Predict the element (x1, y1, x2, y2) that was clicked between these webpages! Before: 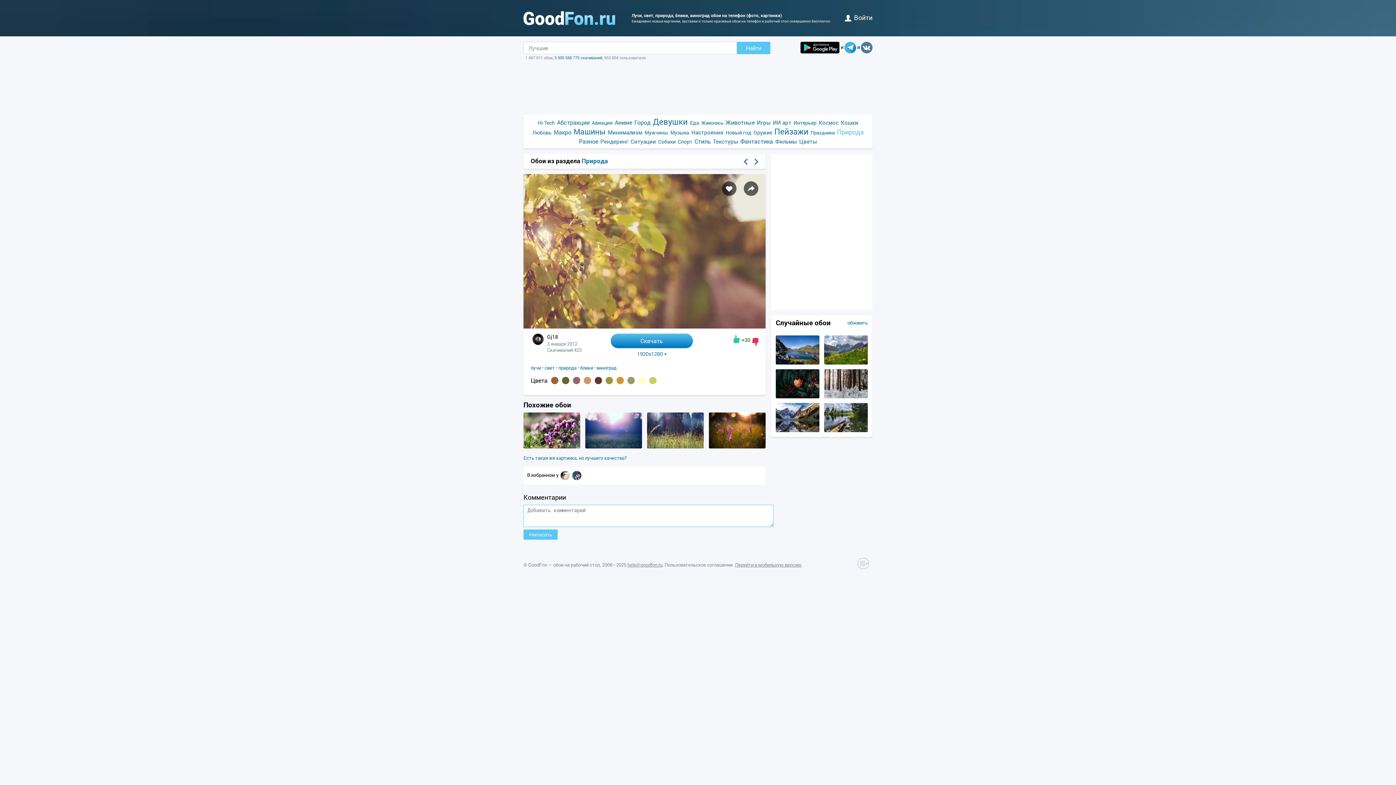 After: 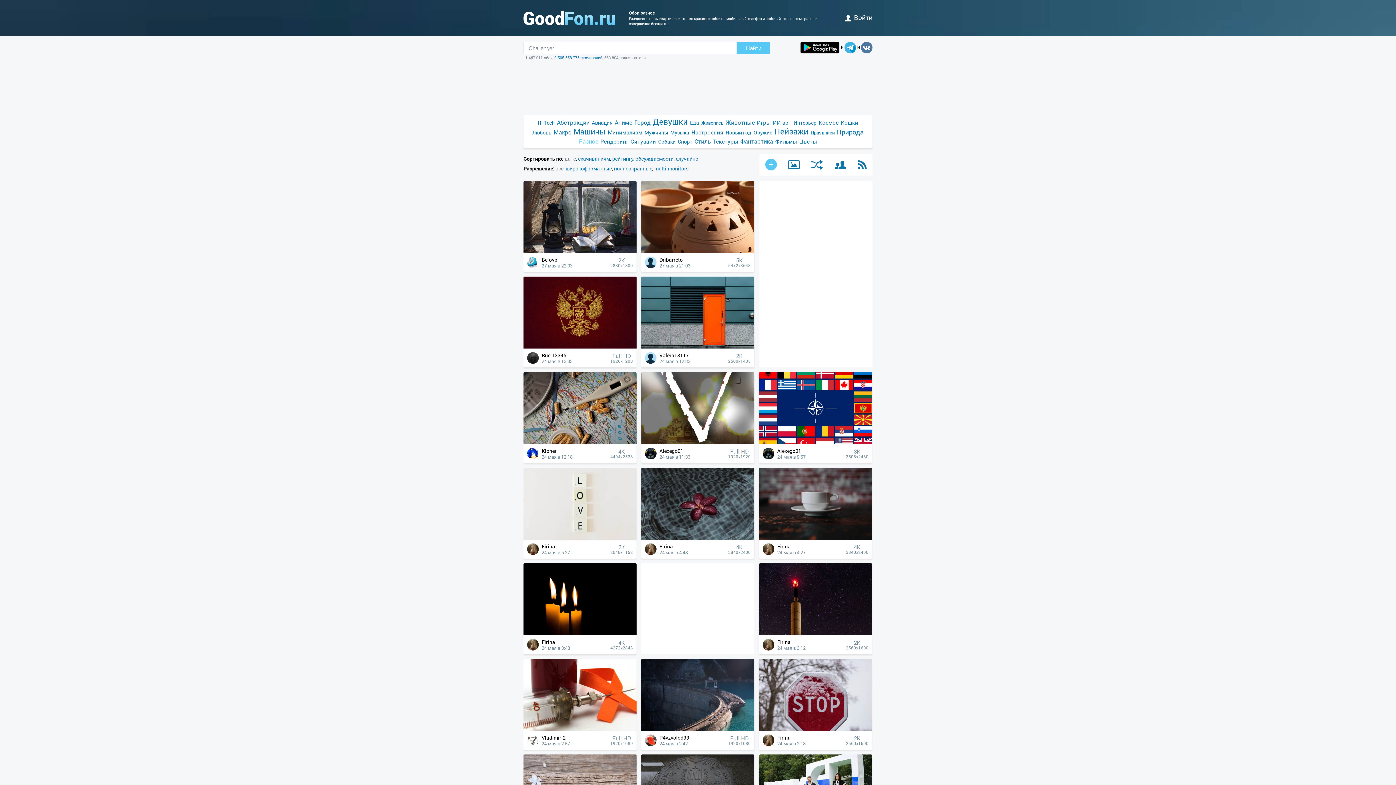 Action: label: Разное bbox: (578, 137, 599, 145)